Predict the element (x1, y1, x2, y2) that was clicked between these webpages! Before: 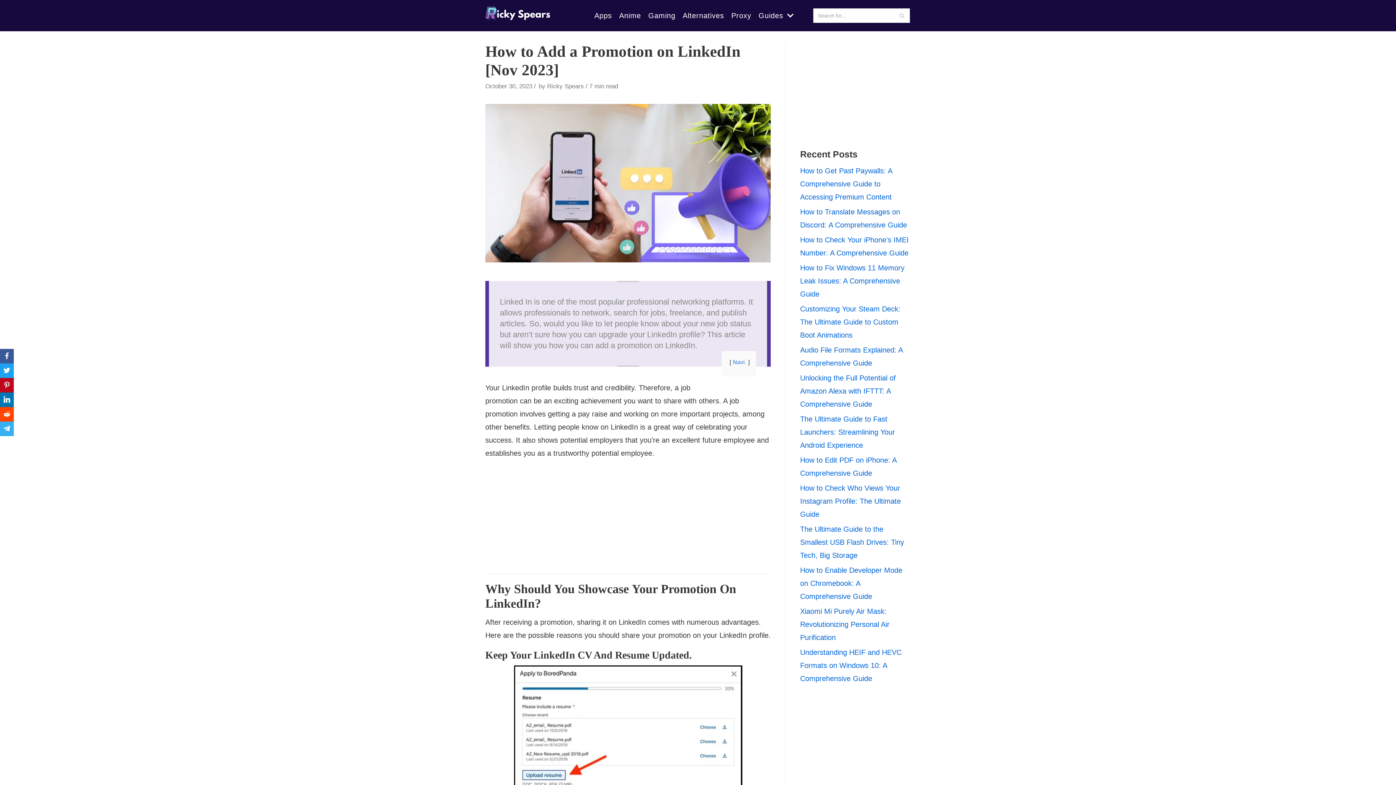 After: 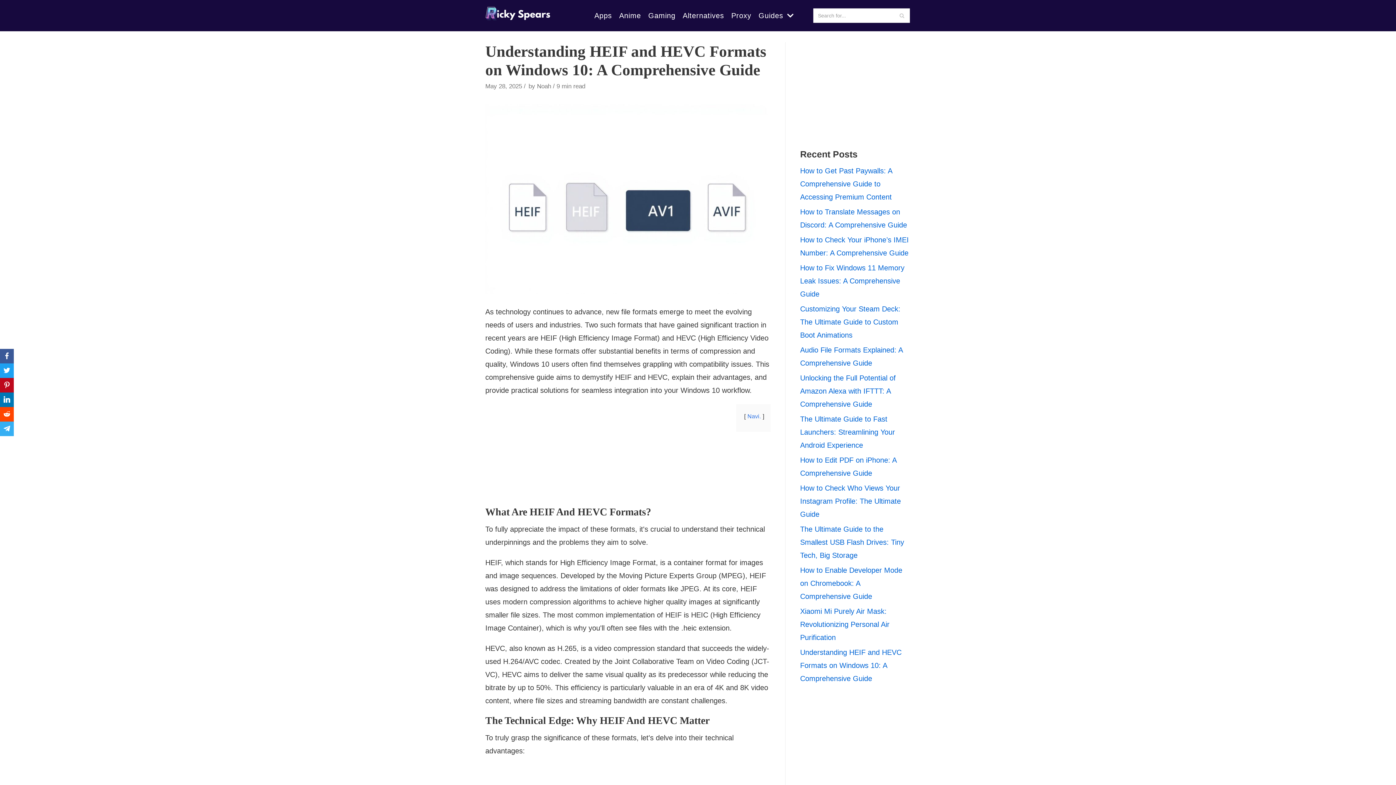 Action: label: Understanding HEIF and HEVC Formats on Windows 10: A Comprehensive Guide bbox: (800, 648, 901, 682)